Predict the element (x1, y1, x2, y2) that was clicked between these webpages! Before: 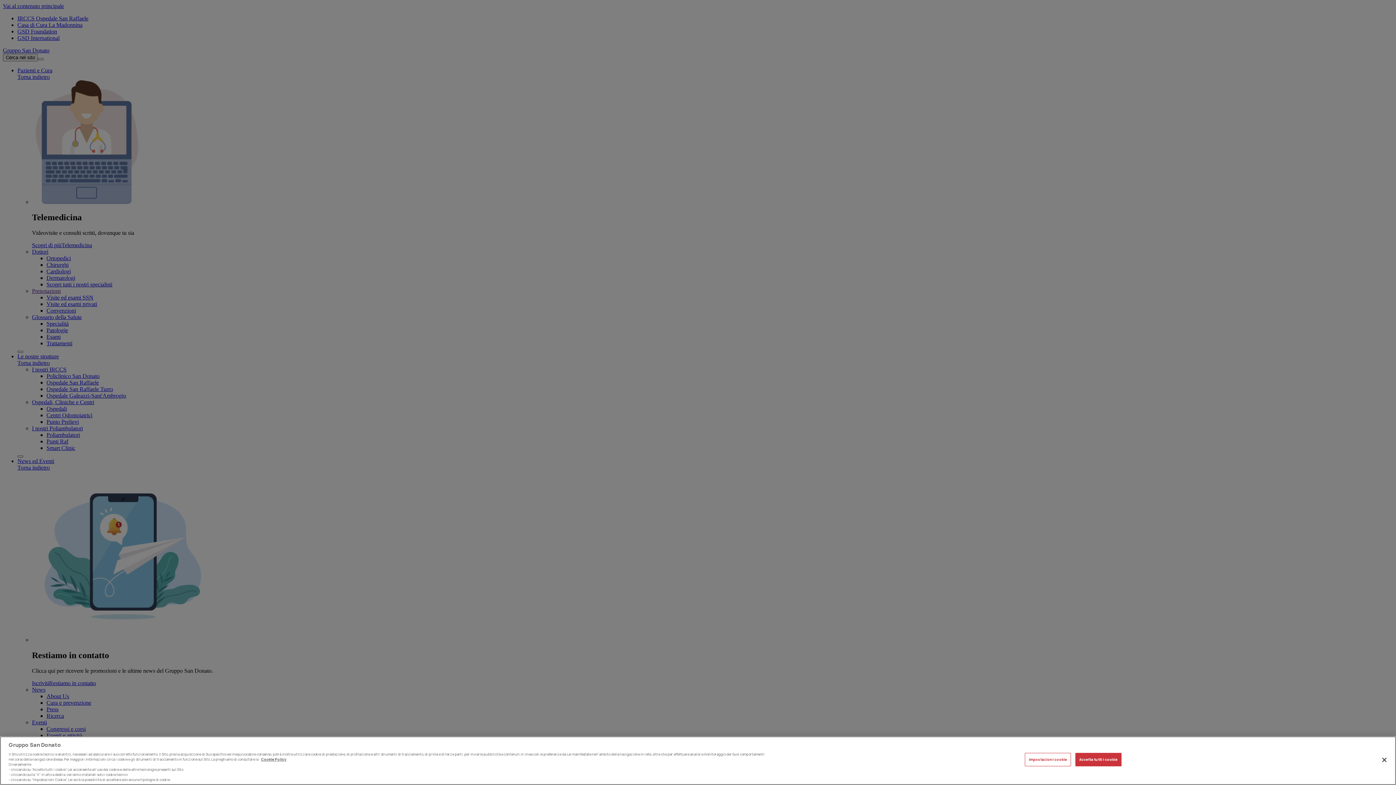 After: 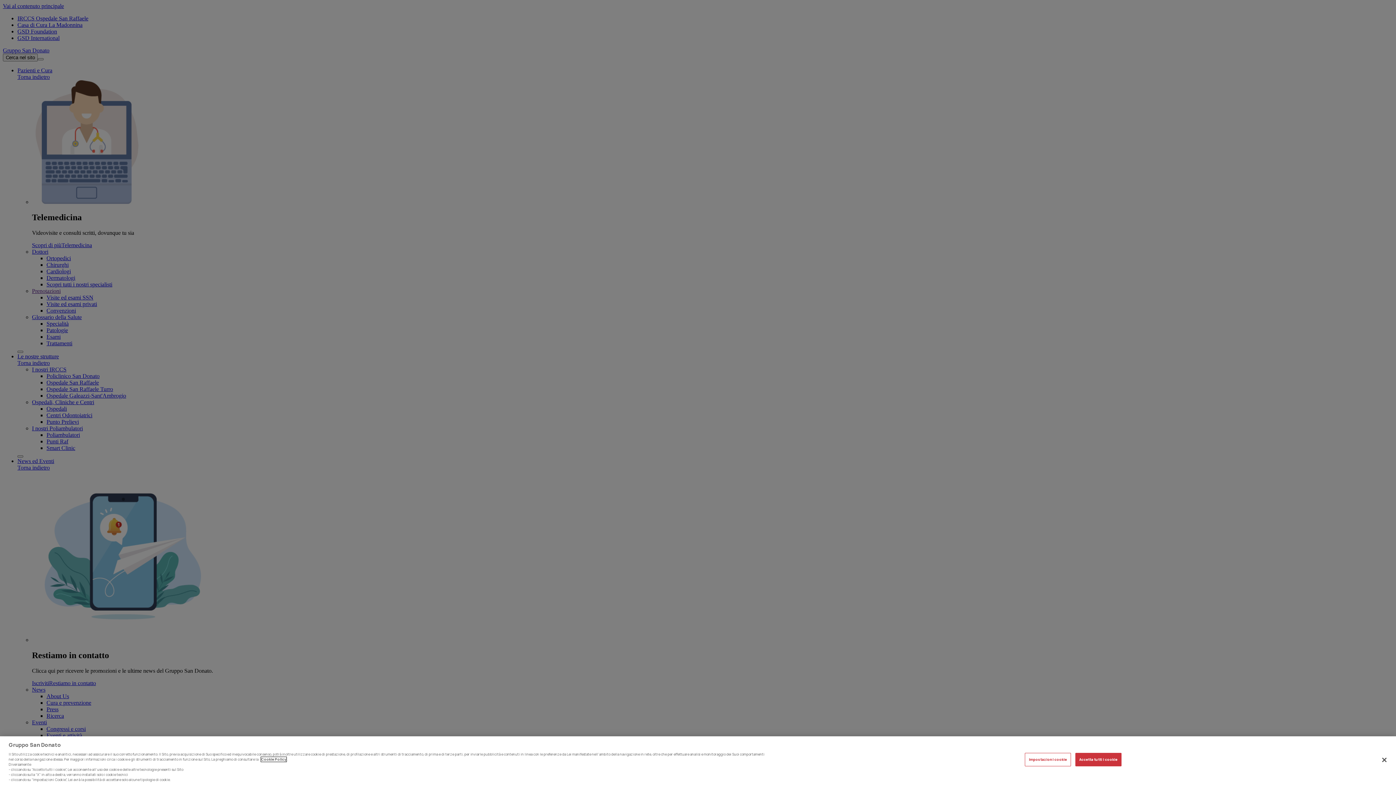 Action: label: Cookie Policy bbox: (261, 774, 286, 778)